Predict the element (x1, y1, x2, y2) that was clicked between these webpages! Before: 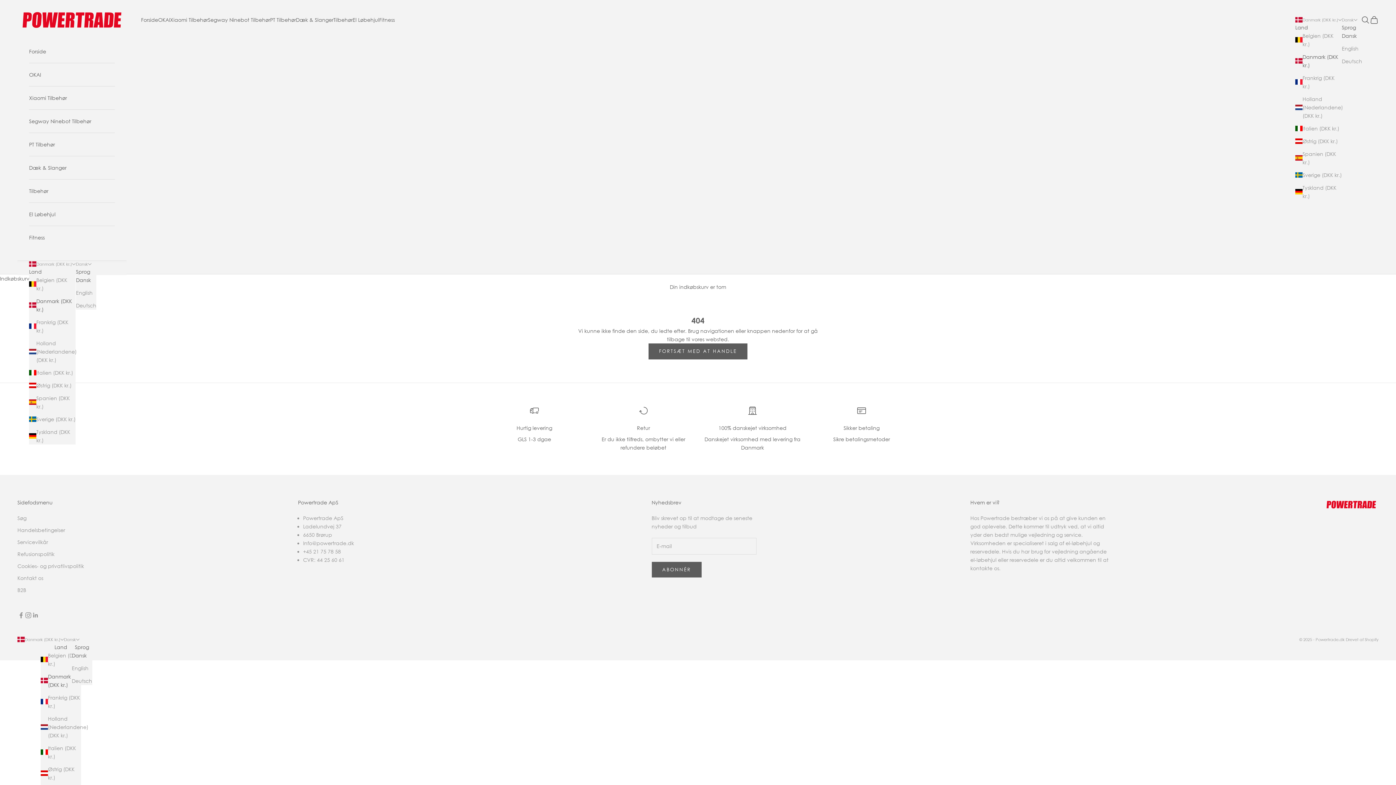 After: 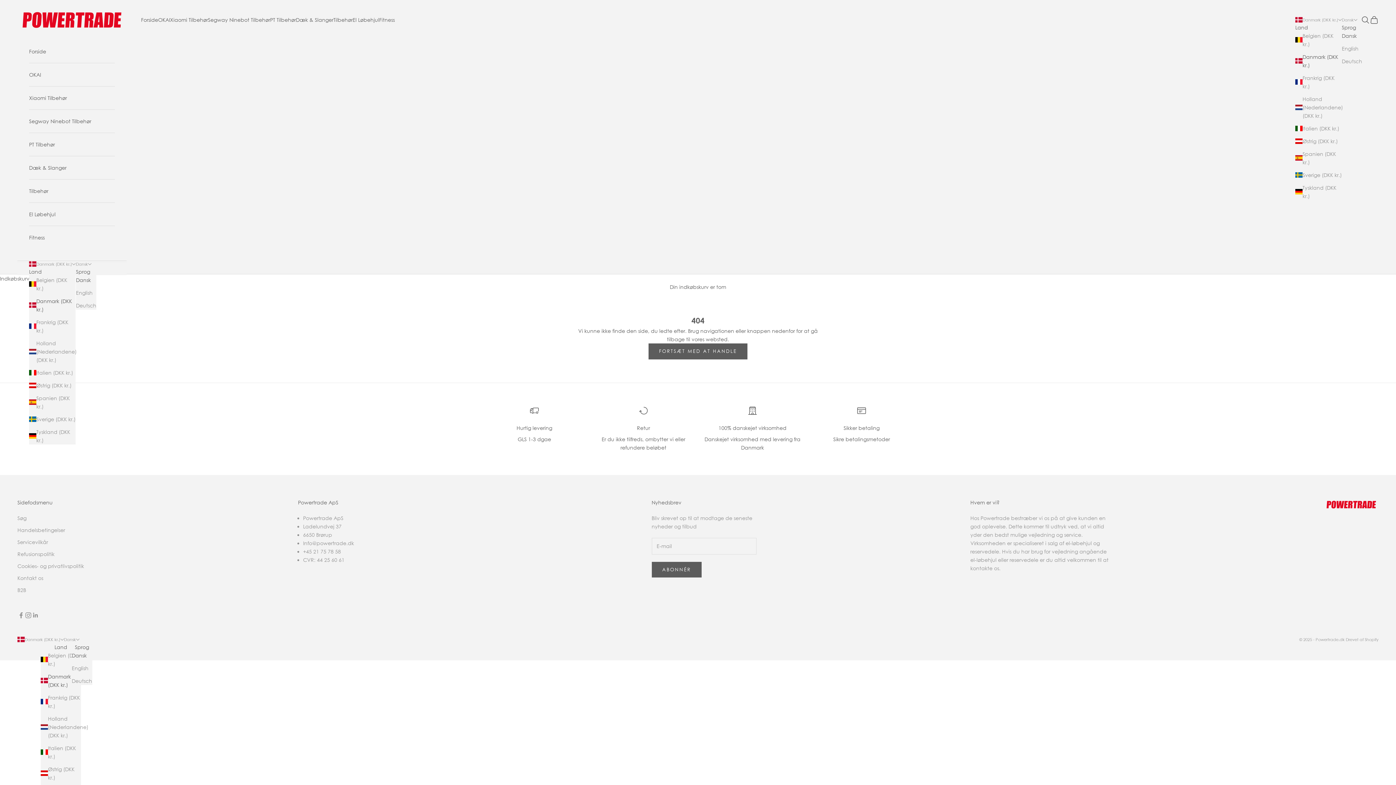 Action: label: Danmark (DKK kr.) bbox: (1295, 52, 1342, 69)